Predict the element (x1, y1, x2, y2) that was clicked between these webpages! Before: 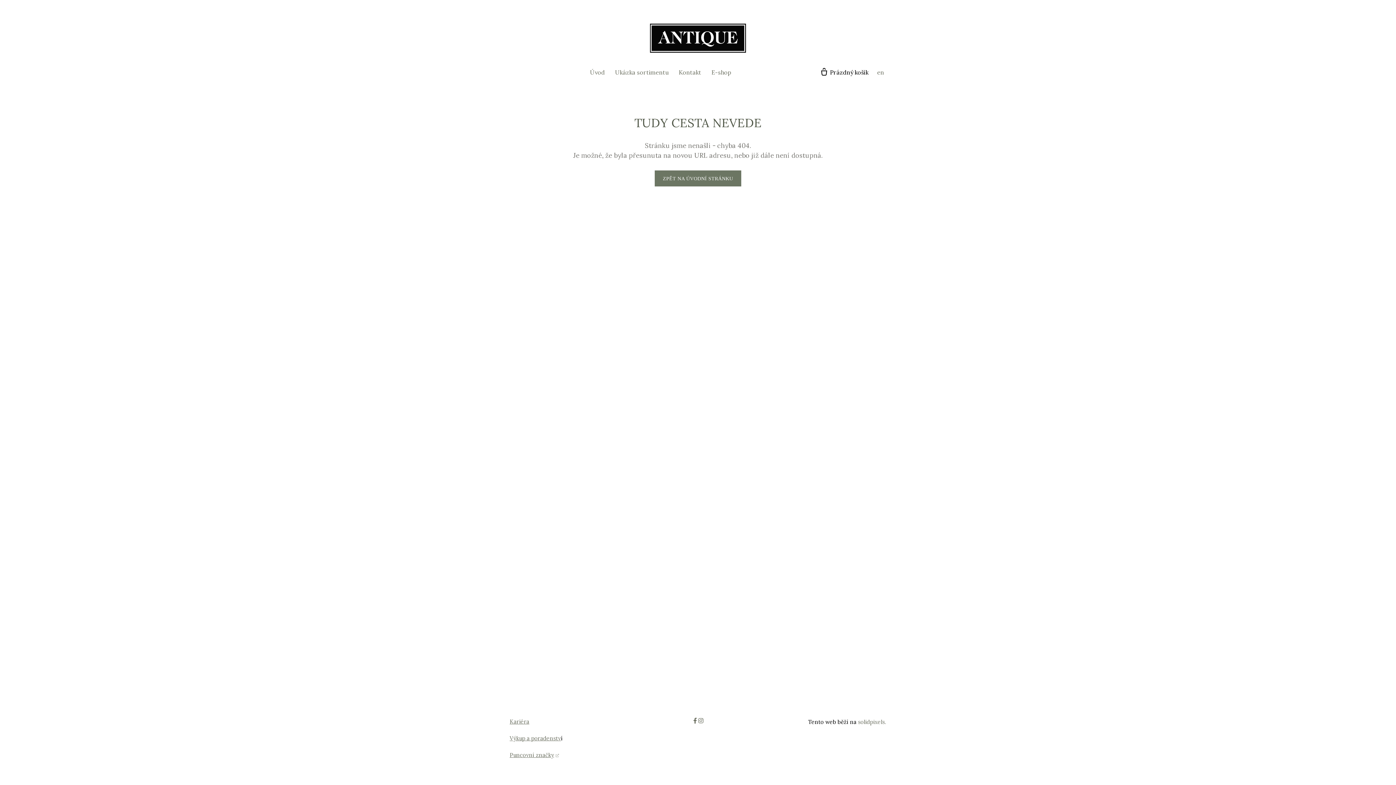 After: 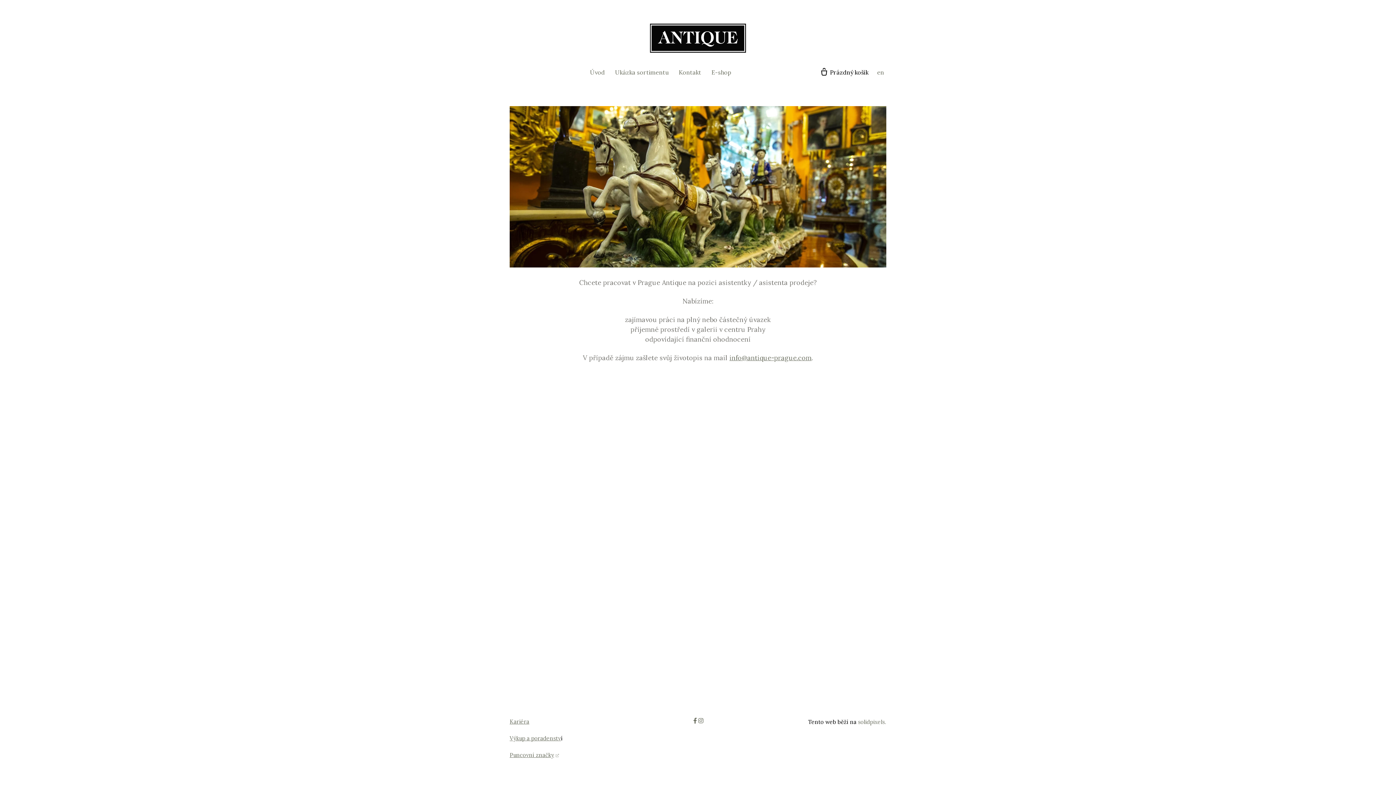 Action: label: Kariéra bbox: (509, 718, 529, 725)